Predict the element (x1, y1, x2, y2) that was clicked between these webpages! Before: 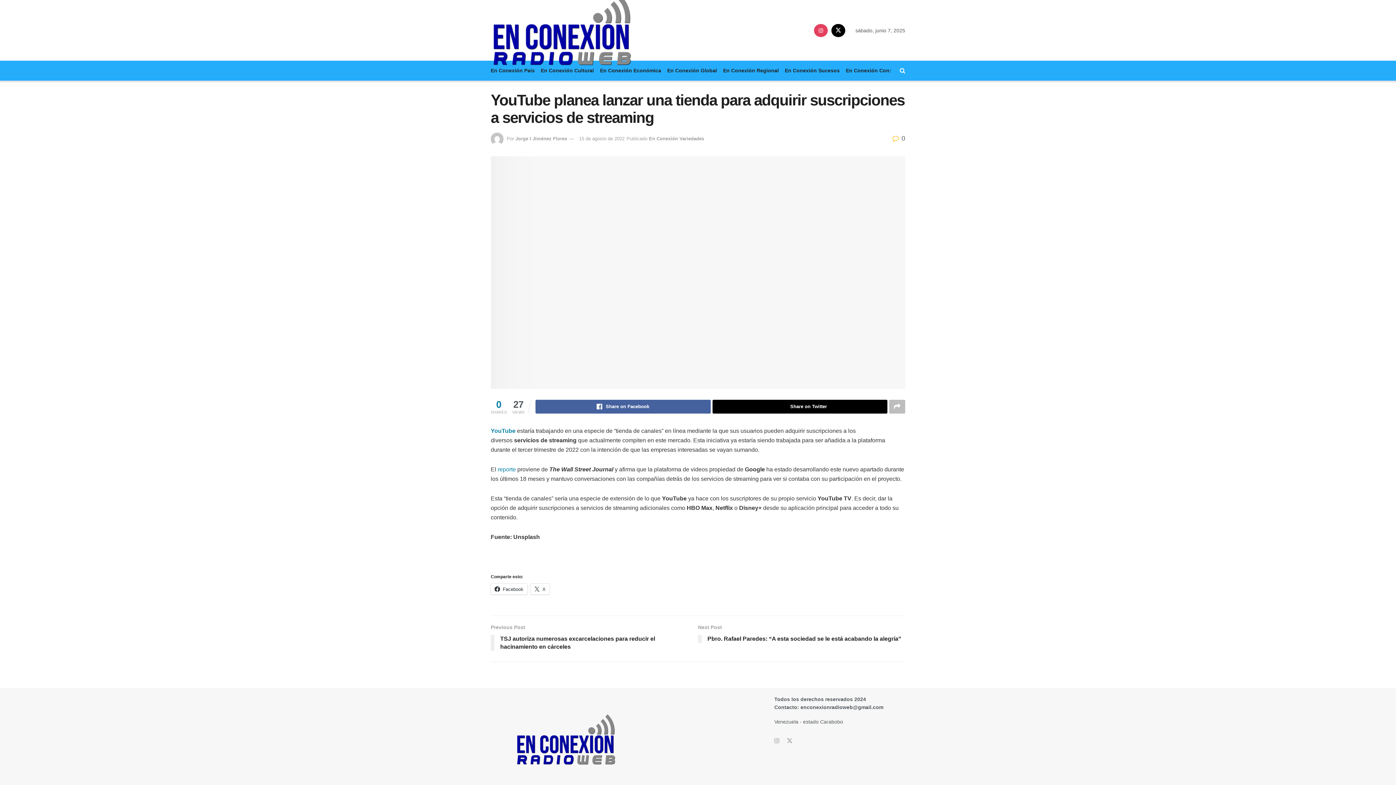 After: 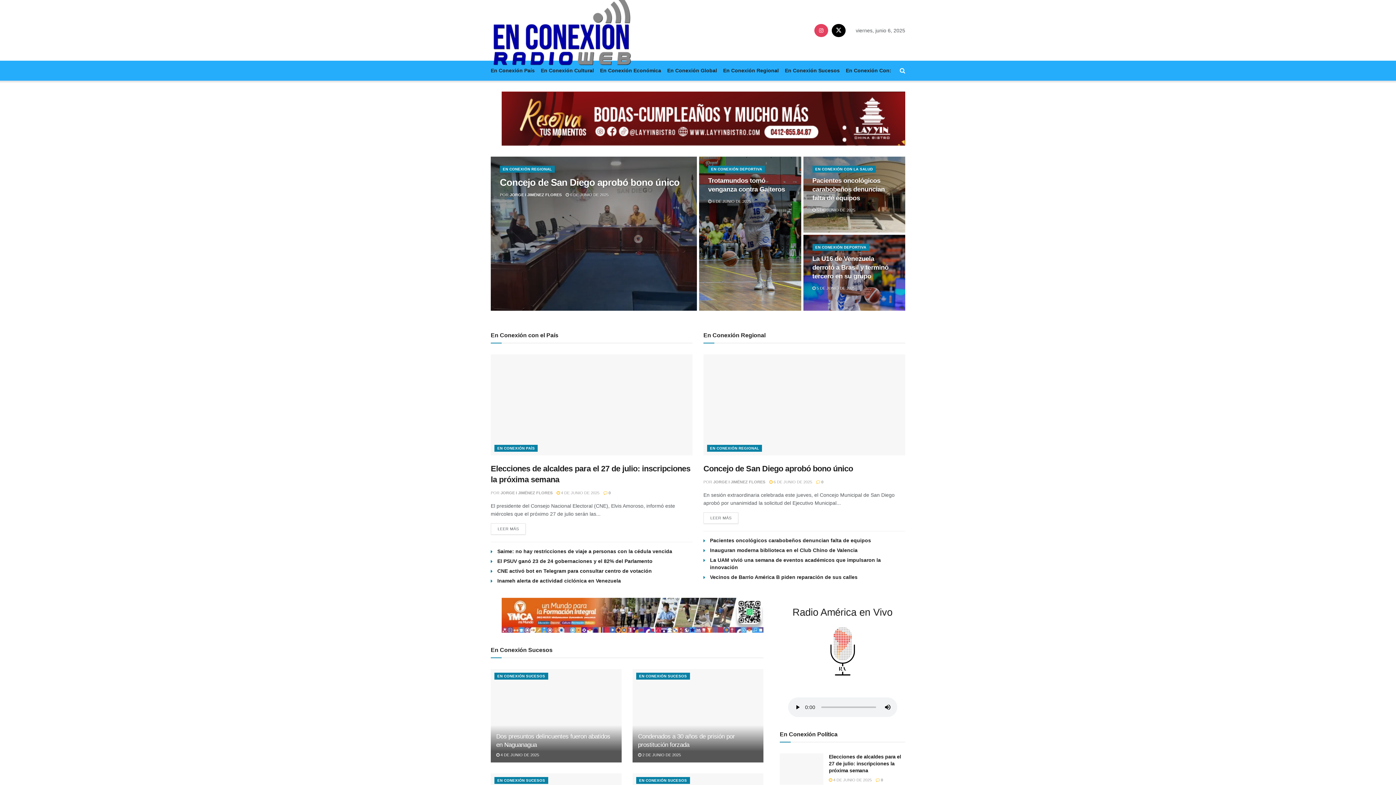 Action: bbox: (490, -5, 633, 66)